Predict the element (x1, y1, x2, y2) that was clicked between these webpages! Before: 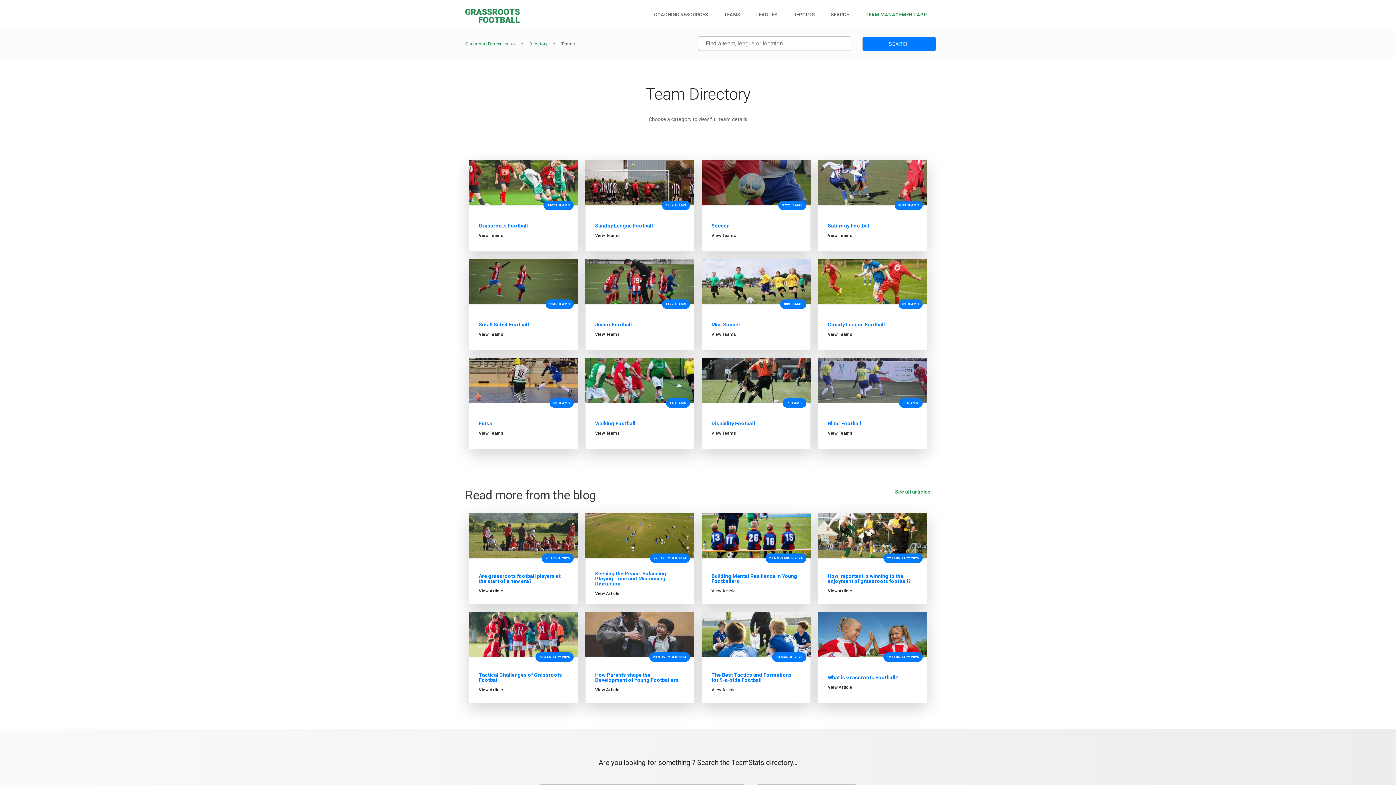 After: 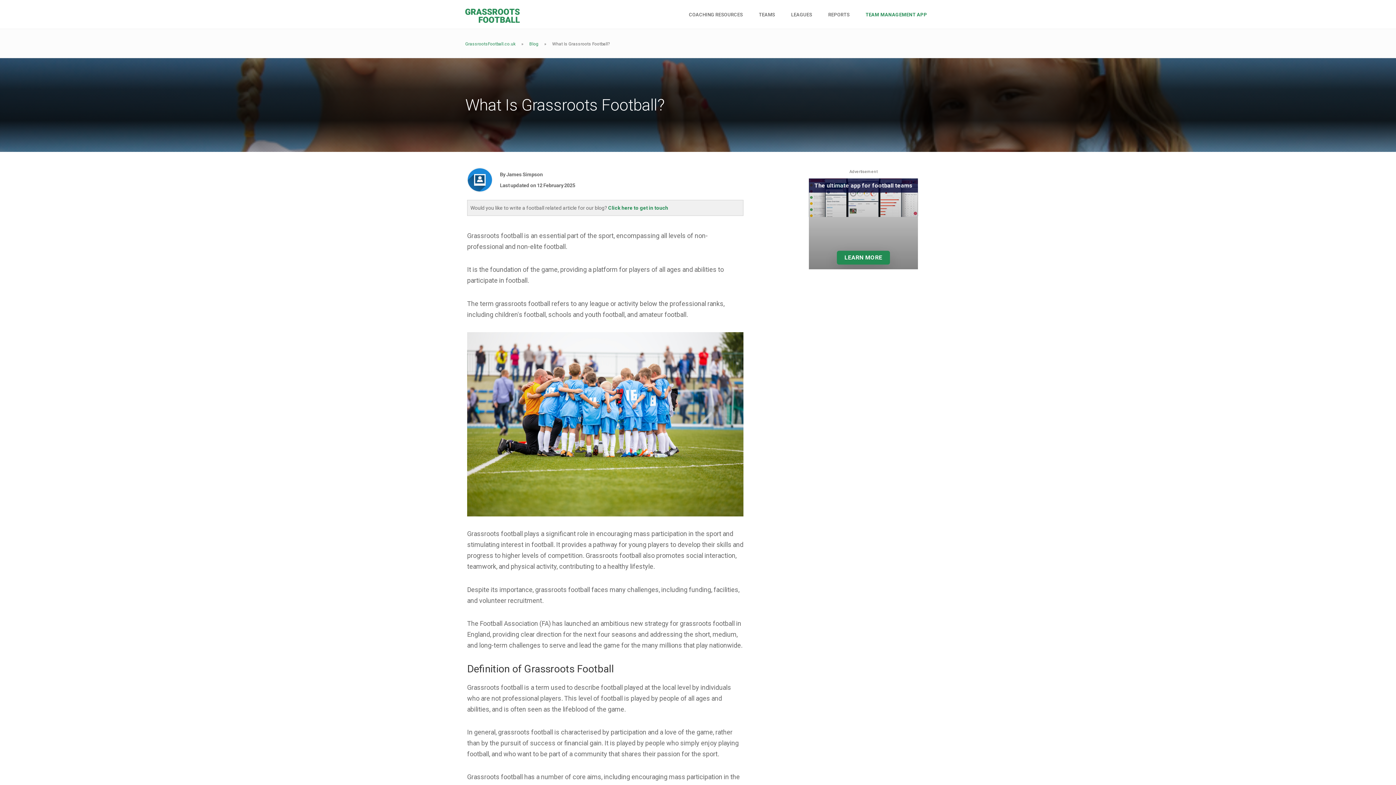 Action: label: What is Grassroots Football? bbox: (828, 674, 898, 680)